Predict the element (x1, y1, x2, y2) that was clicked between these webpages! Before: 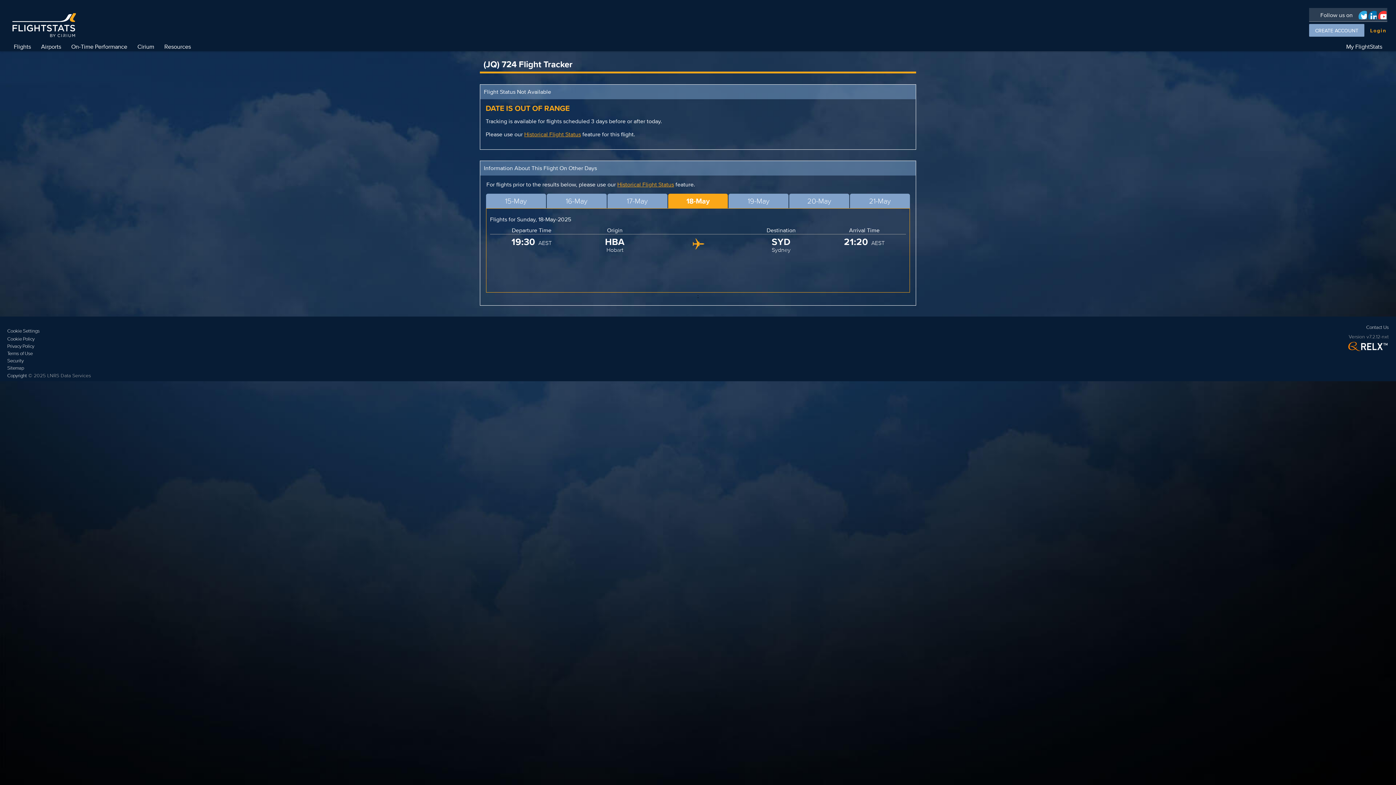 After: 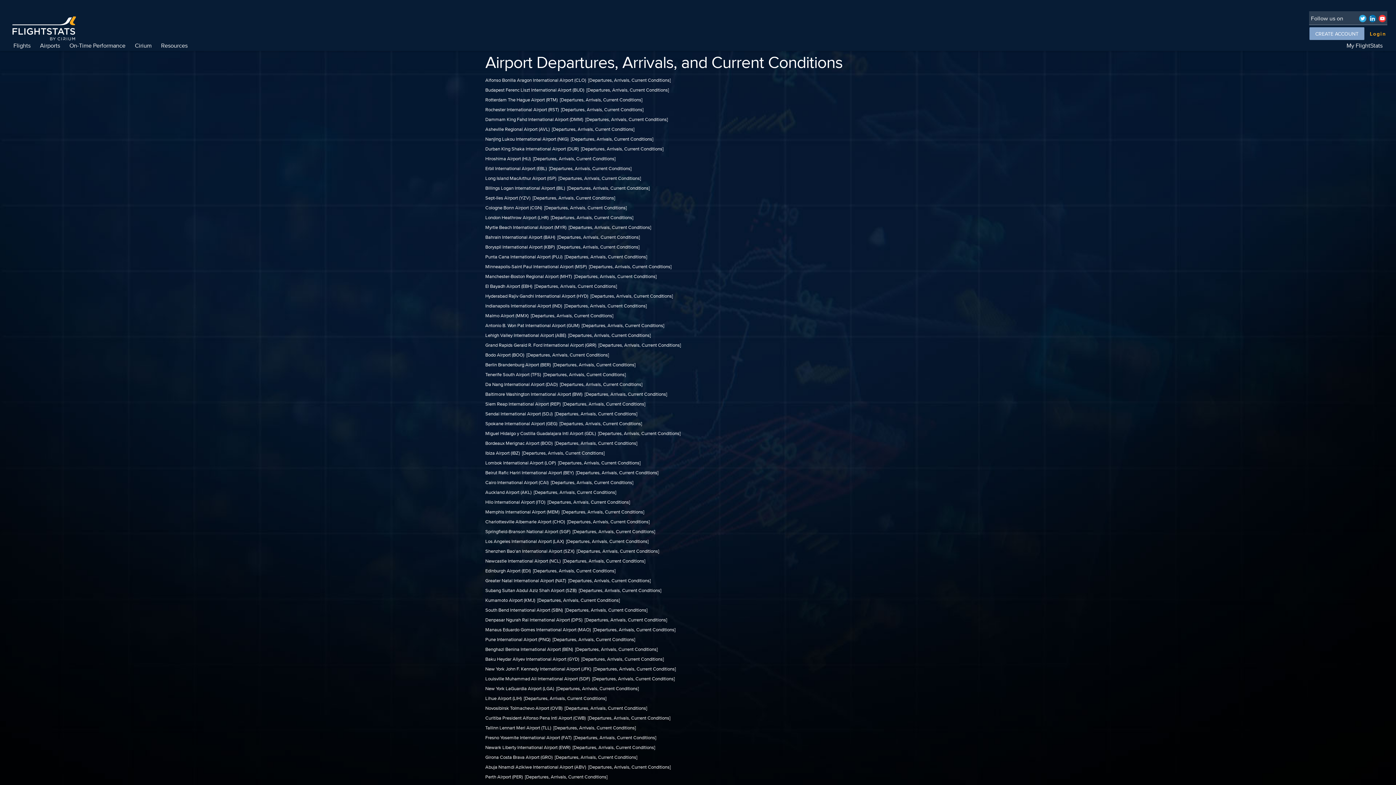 Action: label: Sitemap bbox: (7, 364, 90, 372)